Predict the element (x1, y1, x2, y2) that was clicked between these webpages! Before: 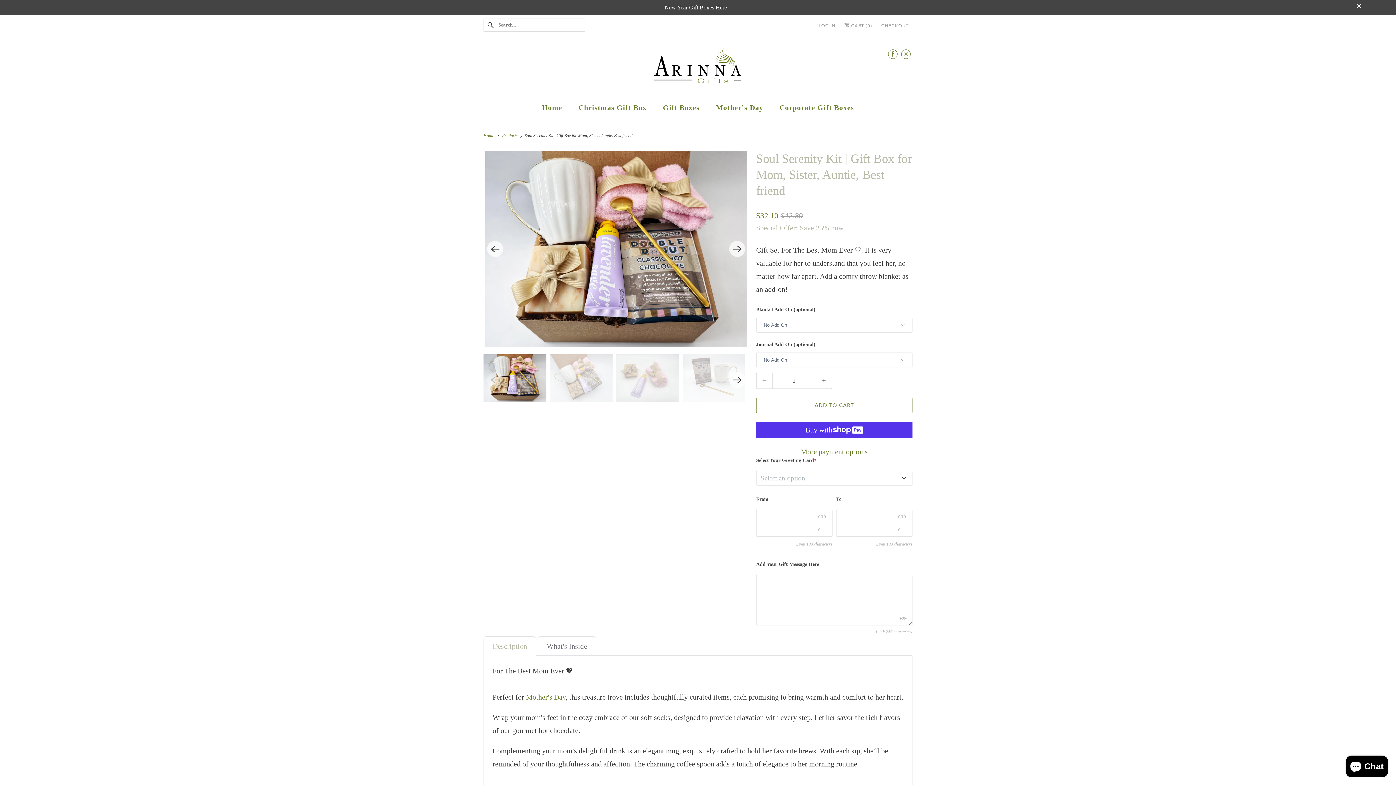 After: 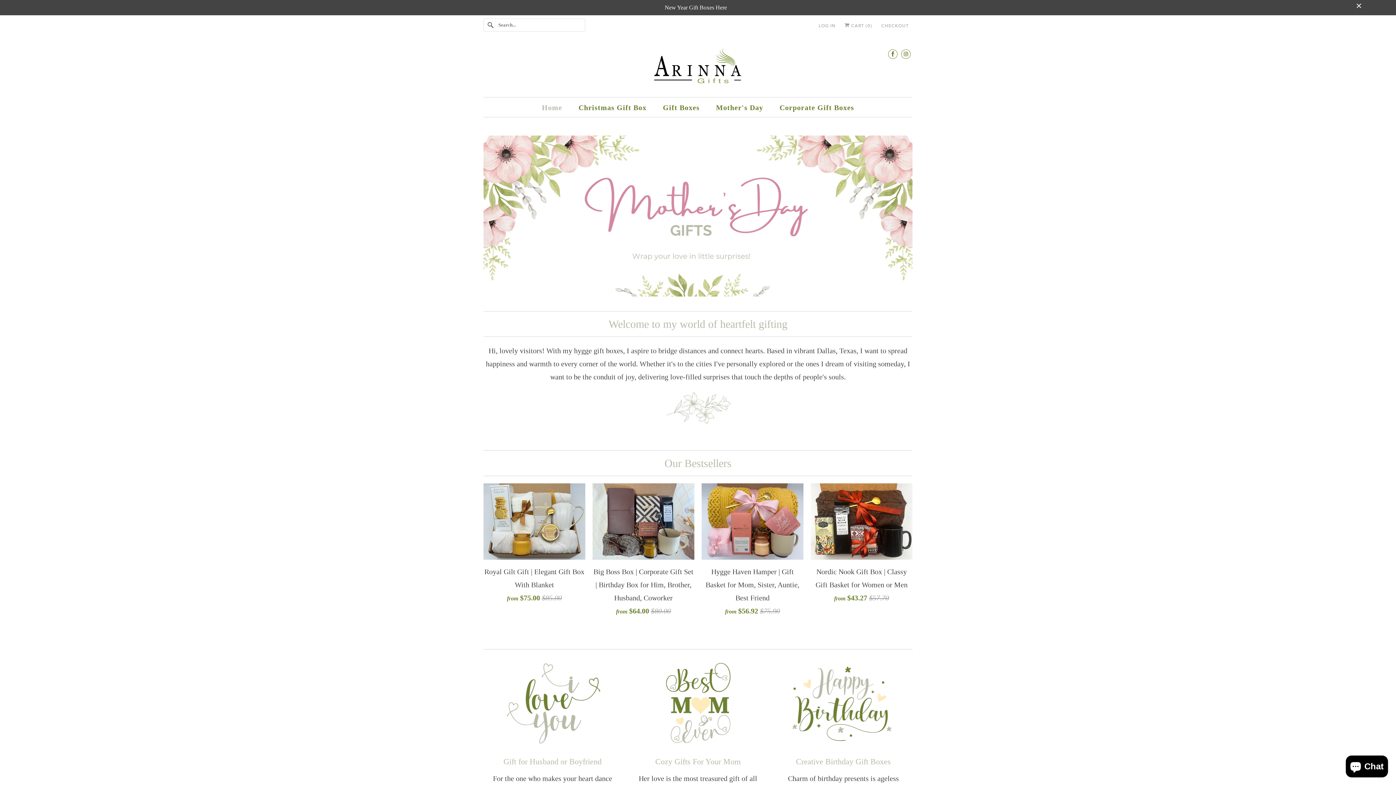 Action: label: Home bbox: (542, 101, 562, 114)